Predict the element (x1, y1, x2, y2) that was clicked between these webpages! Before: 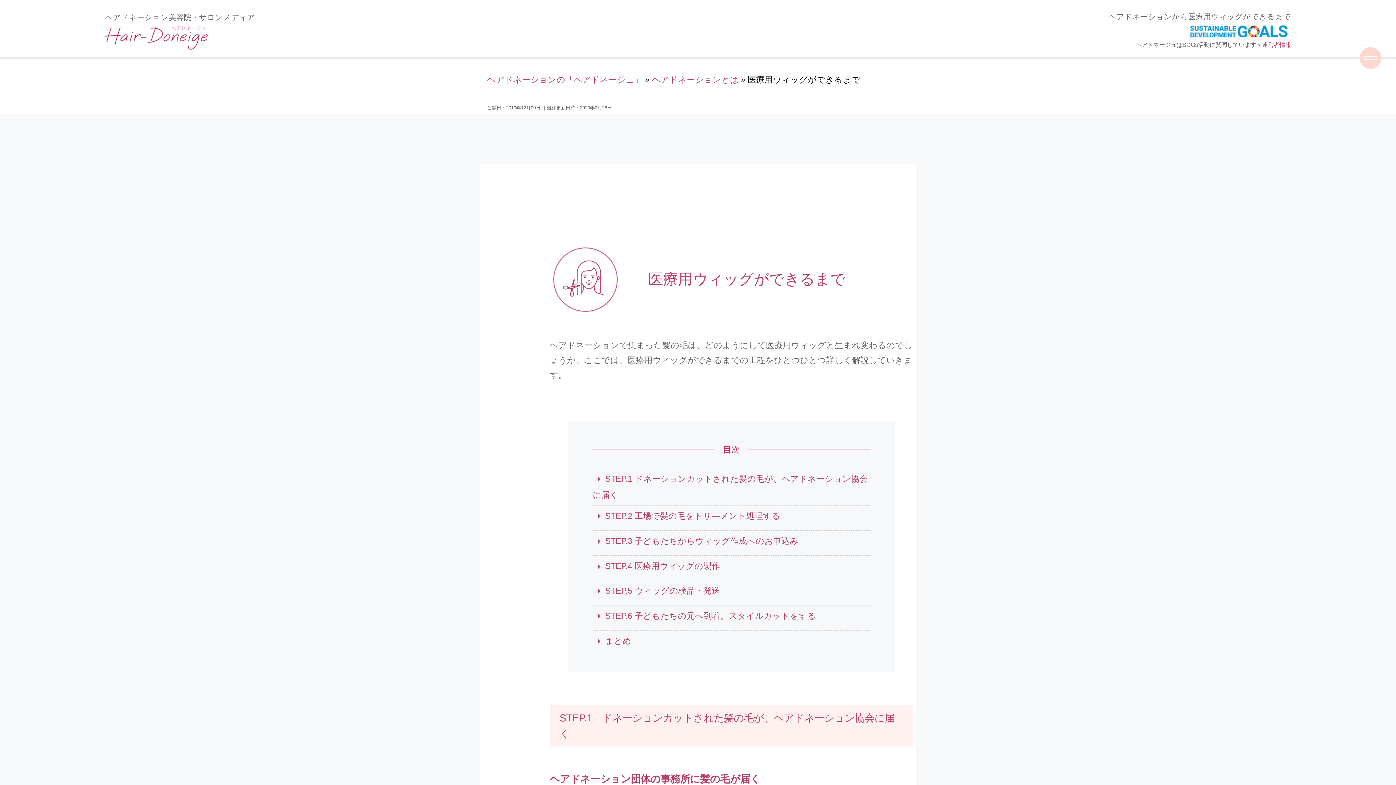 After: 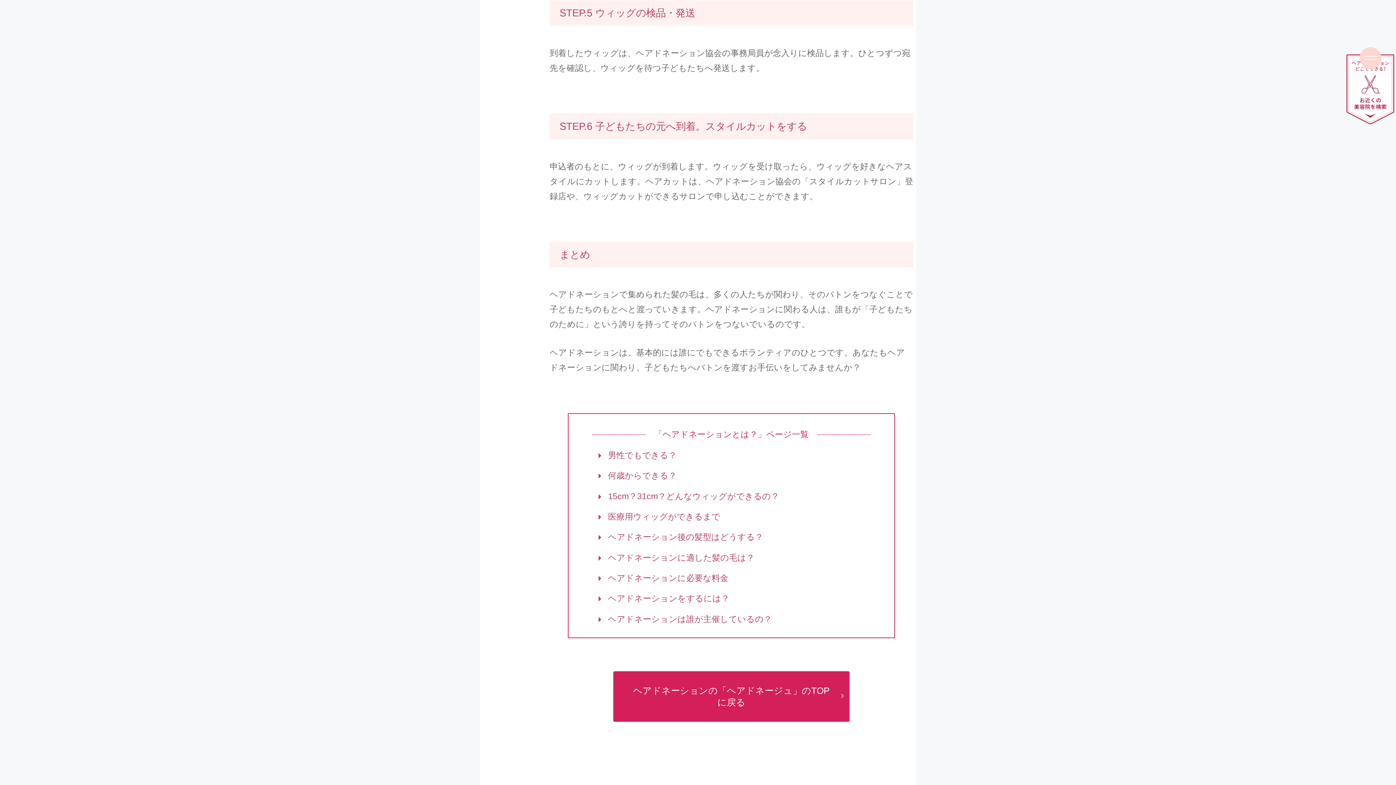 Action: bbox: (605, 586, 720, 596) label: STEP.5 ウィッグの検品・発送